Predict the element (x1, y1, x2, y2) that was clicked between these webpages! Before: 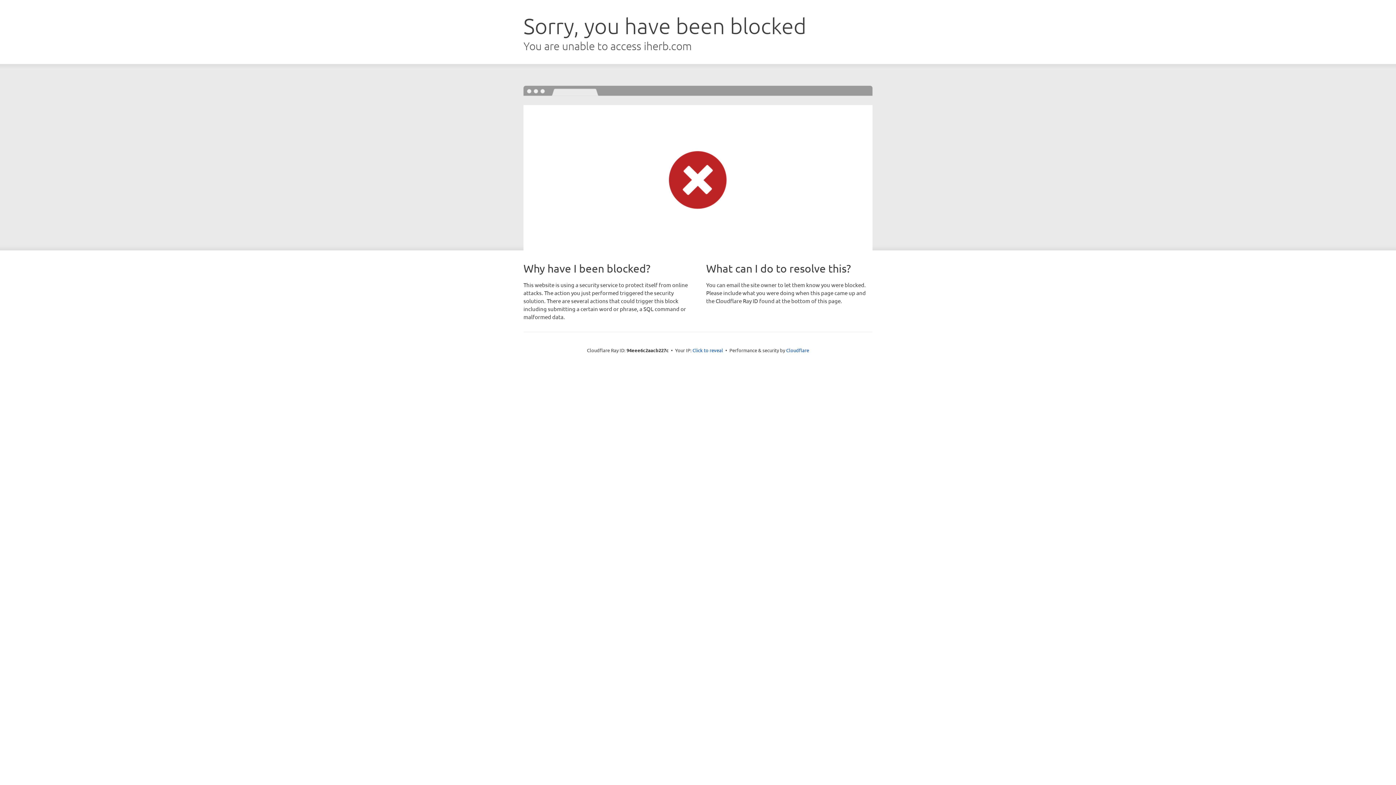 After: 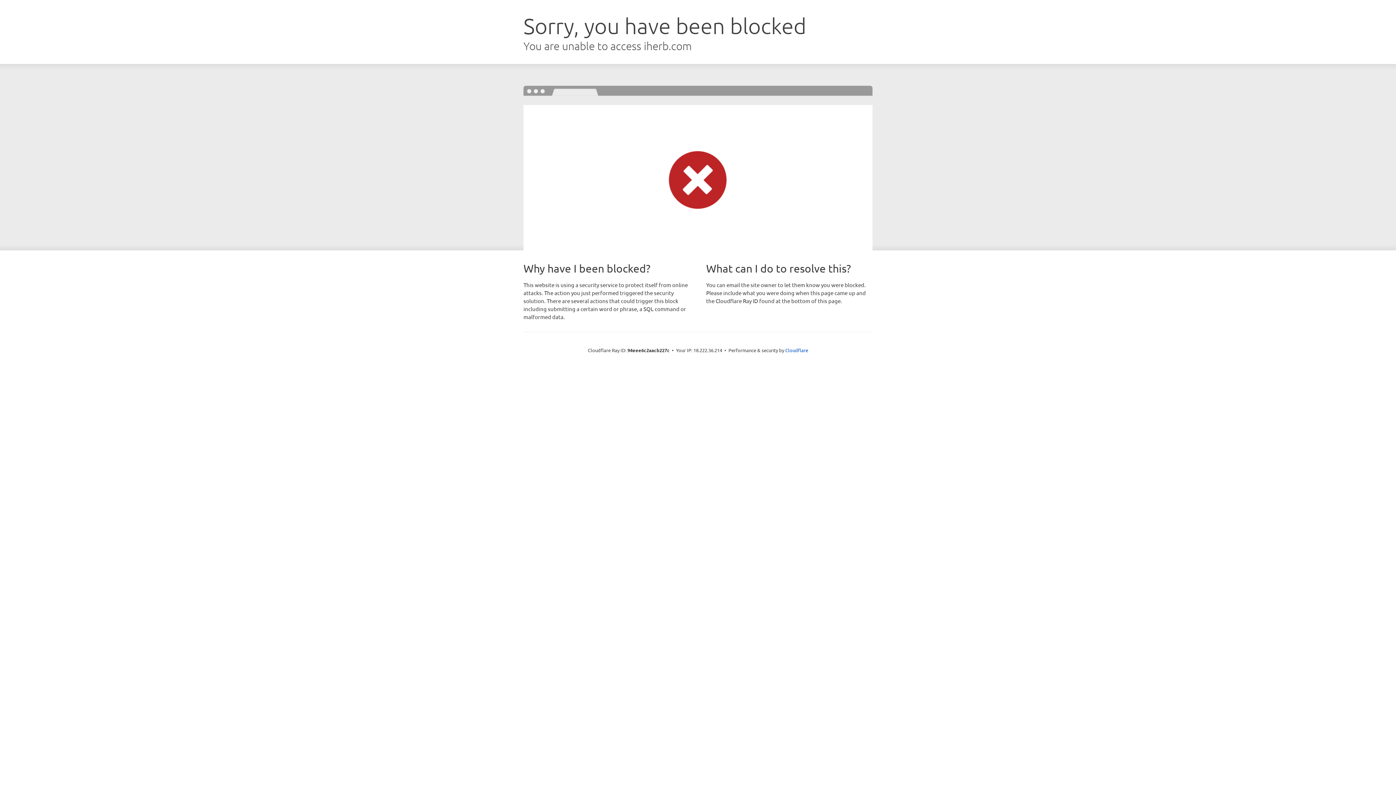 Action: label: Click to reveal bbox: (692, 346, 723, 353)